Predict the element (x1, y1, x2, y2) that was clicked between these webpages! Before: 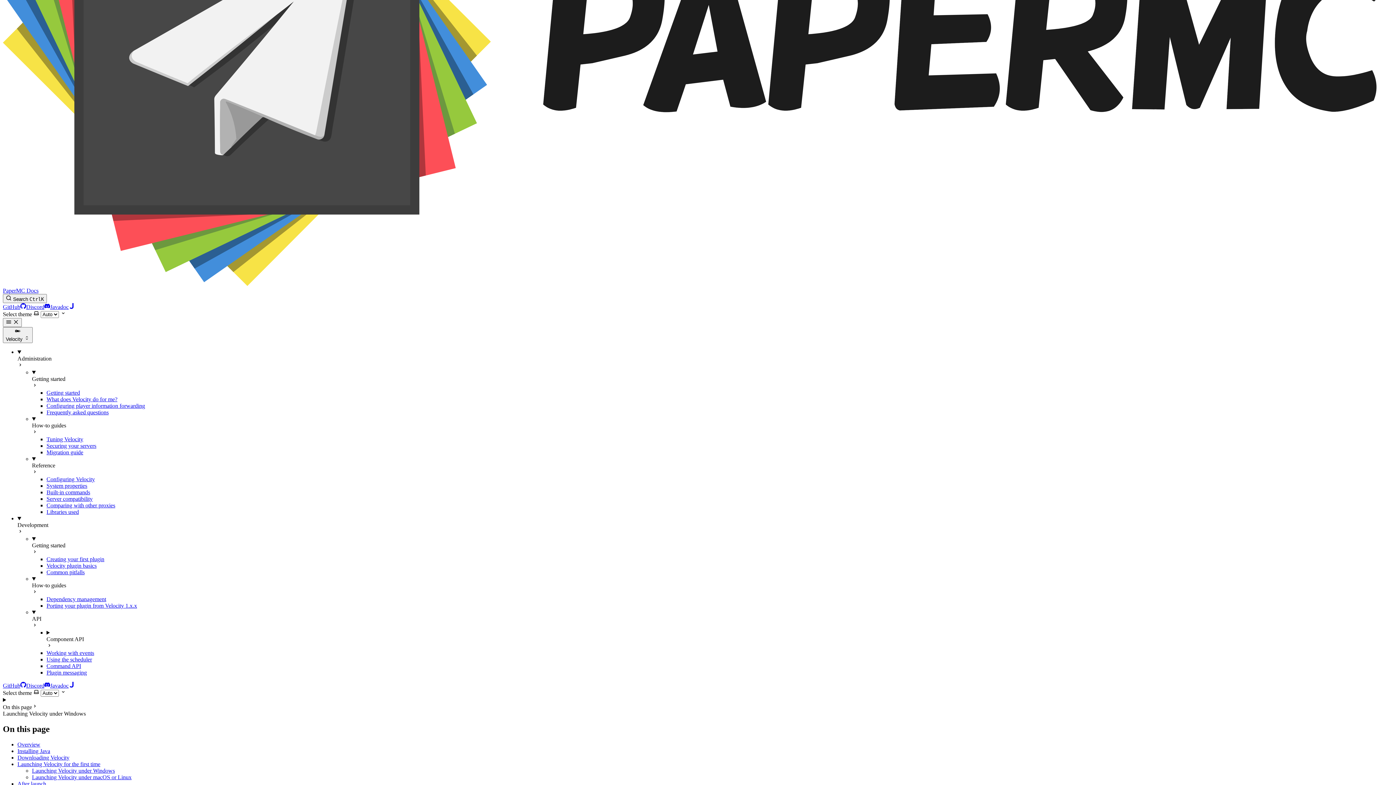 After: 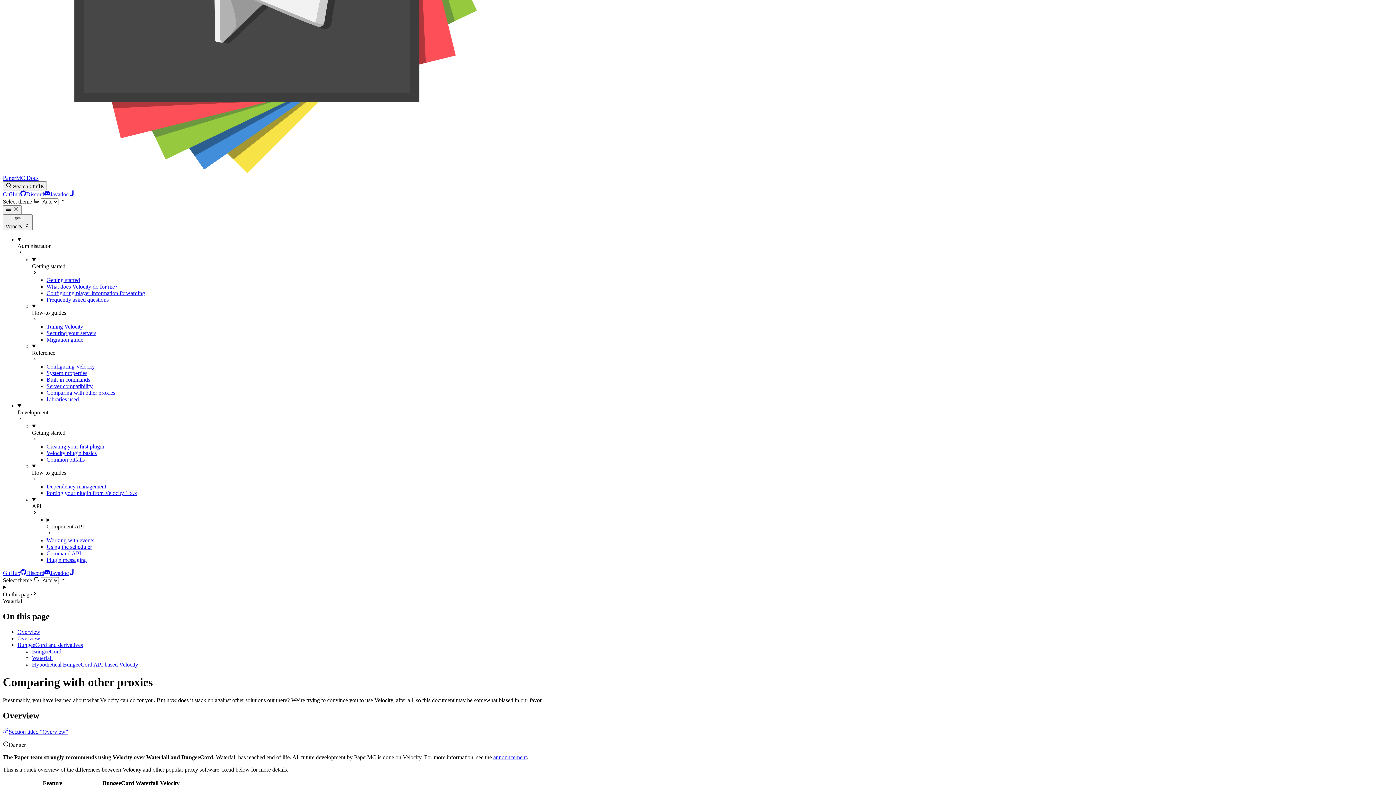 Action: bbox: (46, 502, 115, 508) label: Comparing with other proxies